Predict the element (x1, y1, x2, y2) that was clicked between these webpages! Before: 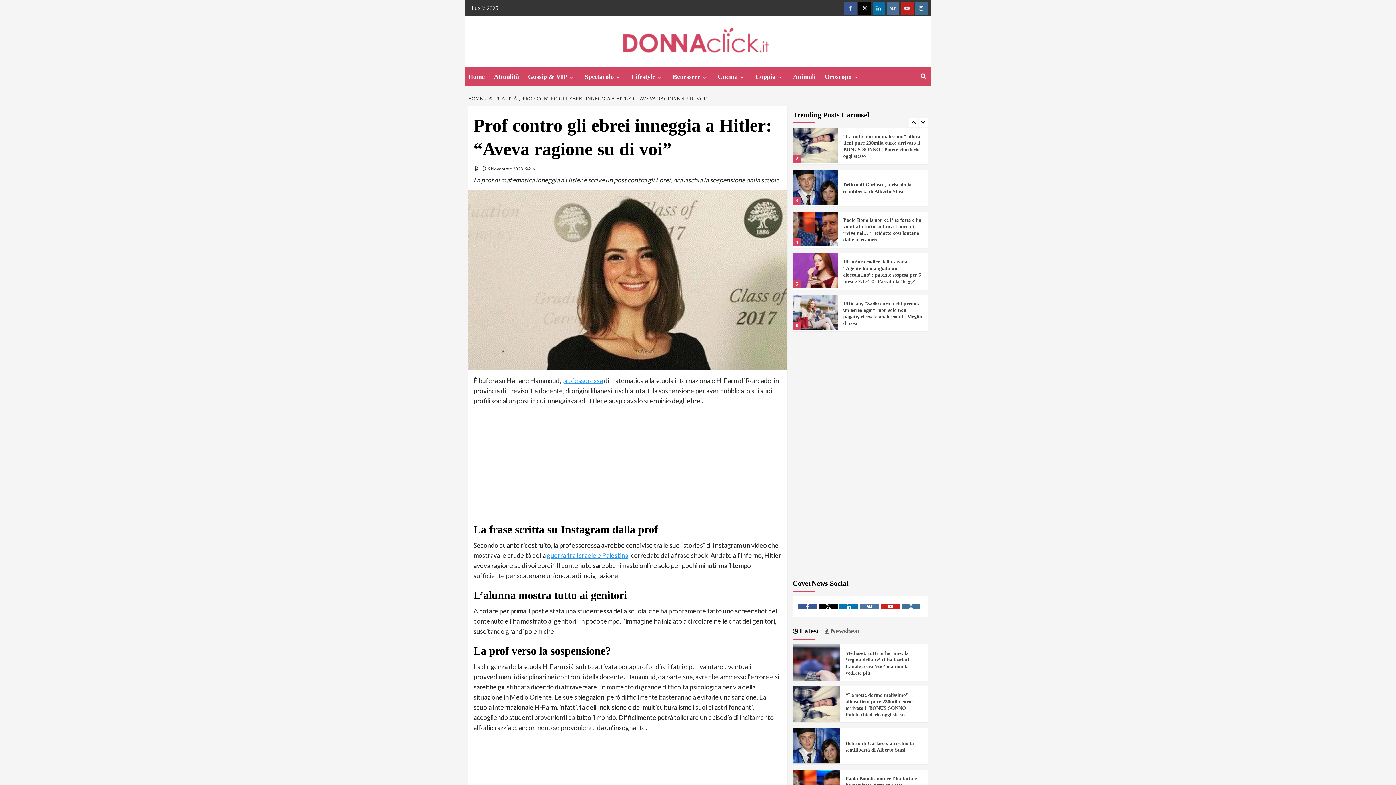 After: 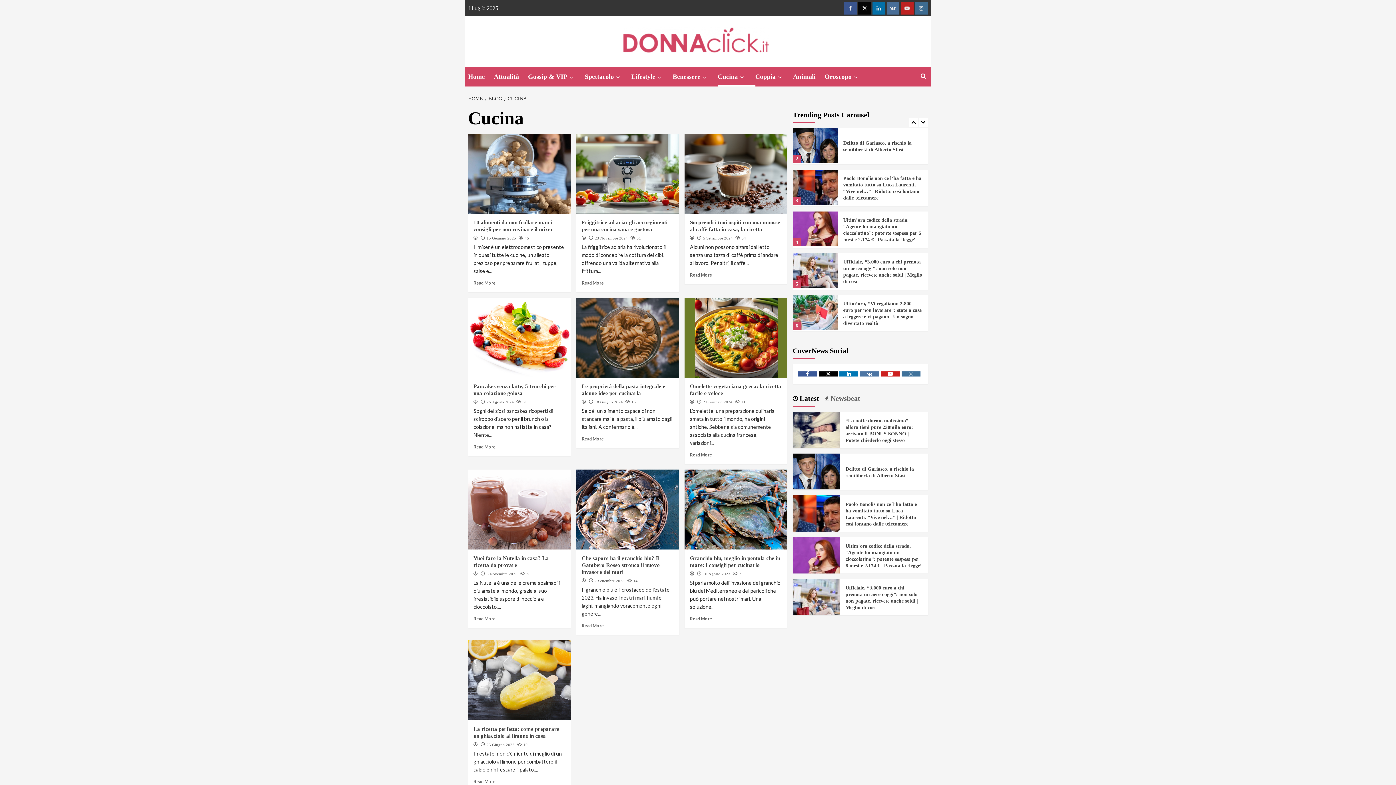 Action: bbox: (718, 67, 755, 86) label: Cucina